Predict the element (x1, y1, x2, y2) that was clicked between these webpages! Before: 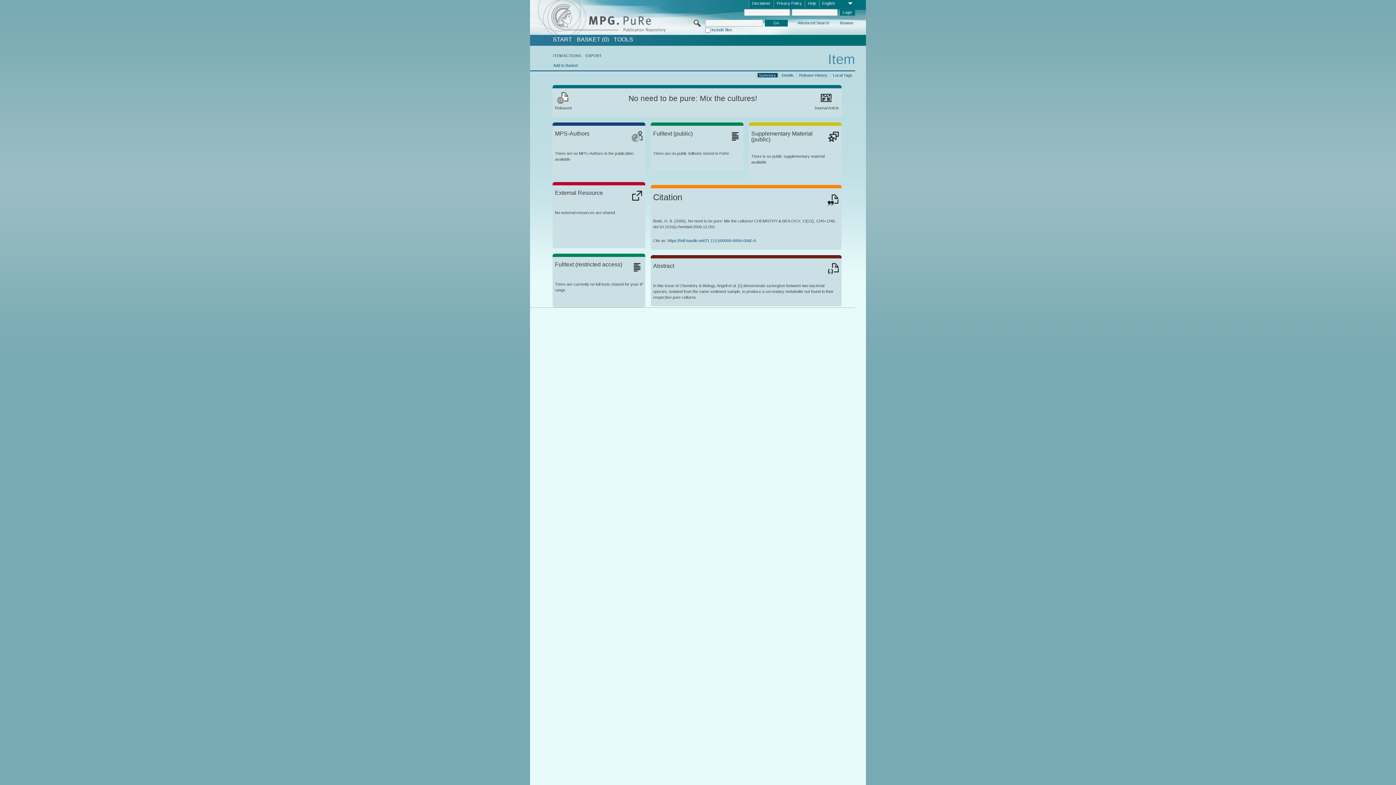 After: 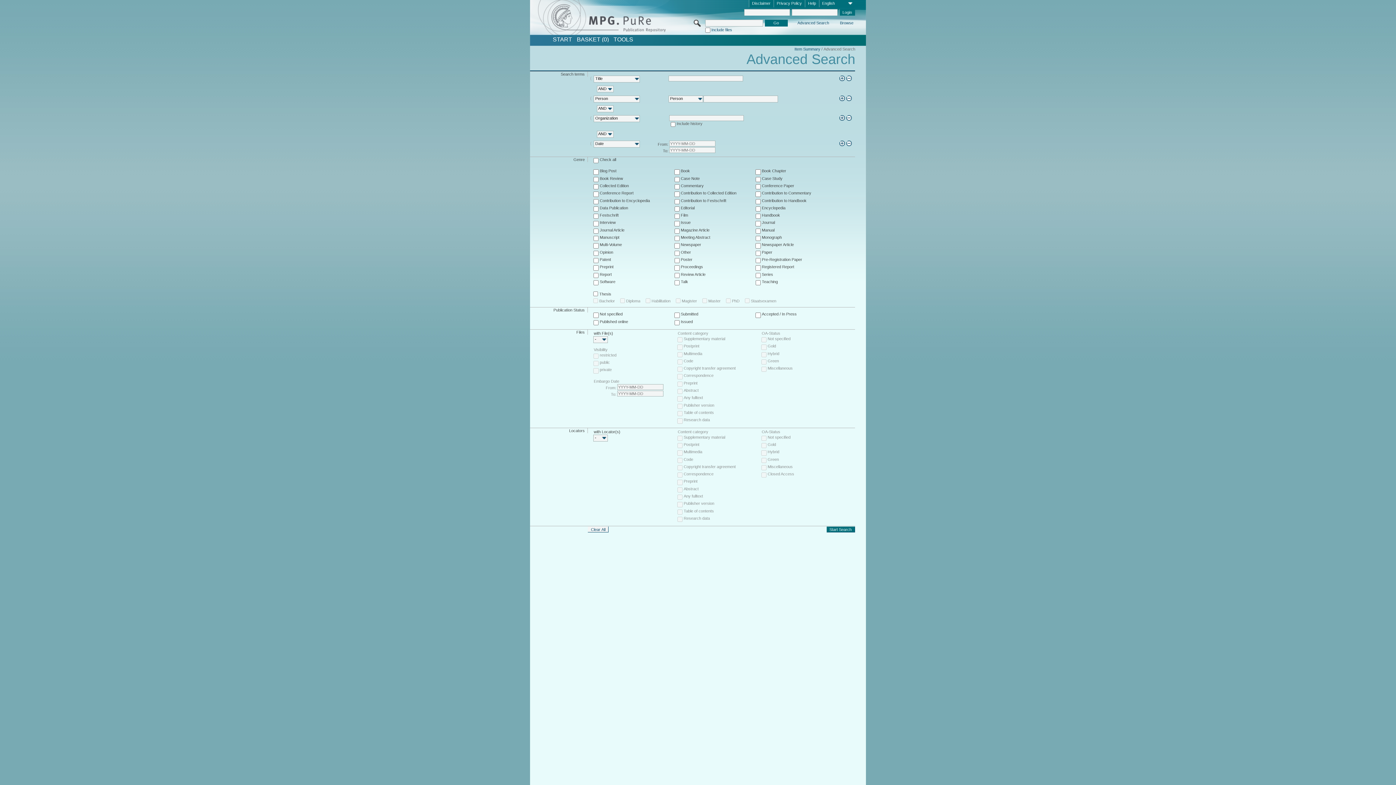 Action: label: Advanced Search bbox: (796, 20, 830, 26)